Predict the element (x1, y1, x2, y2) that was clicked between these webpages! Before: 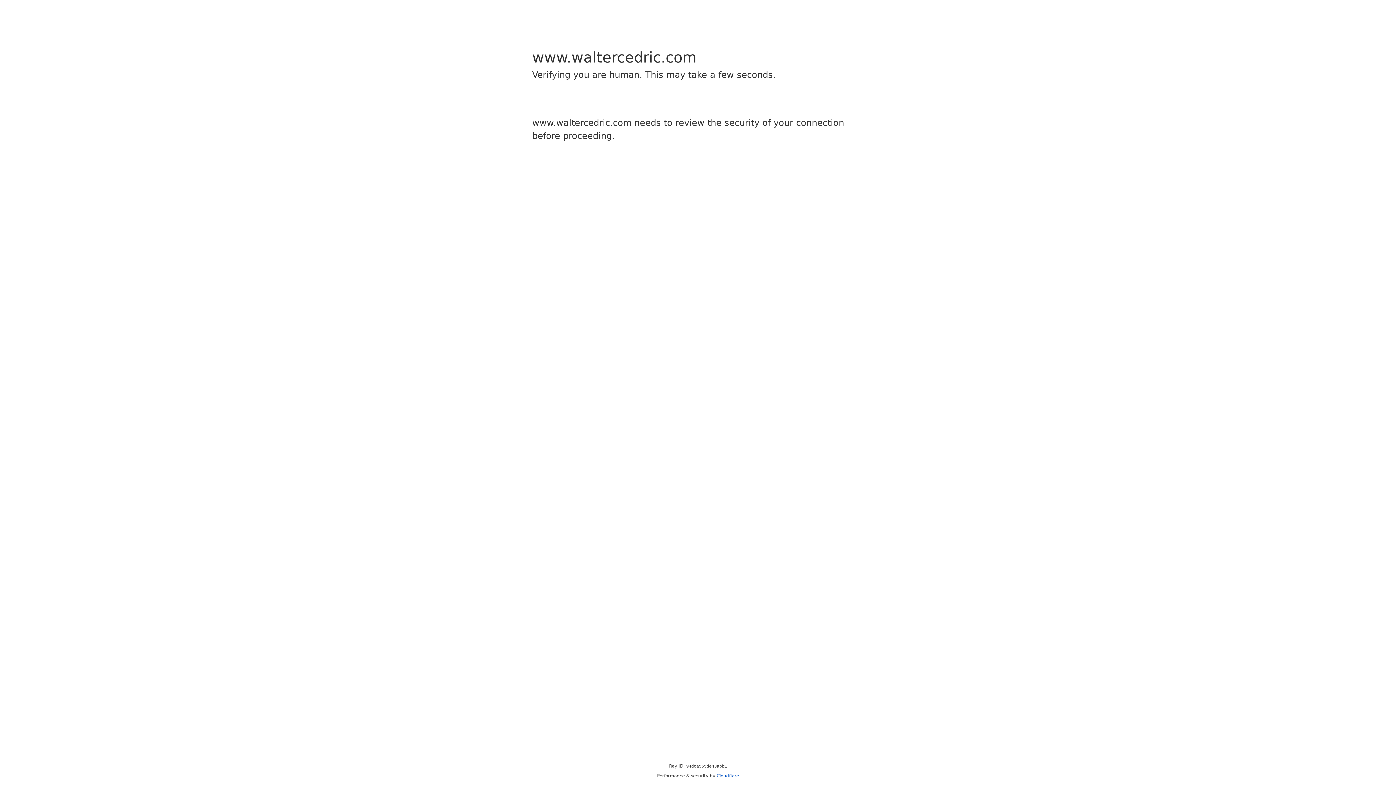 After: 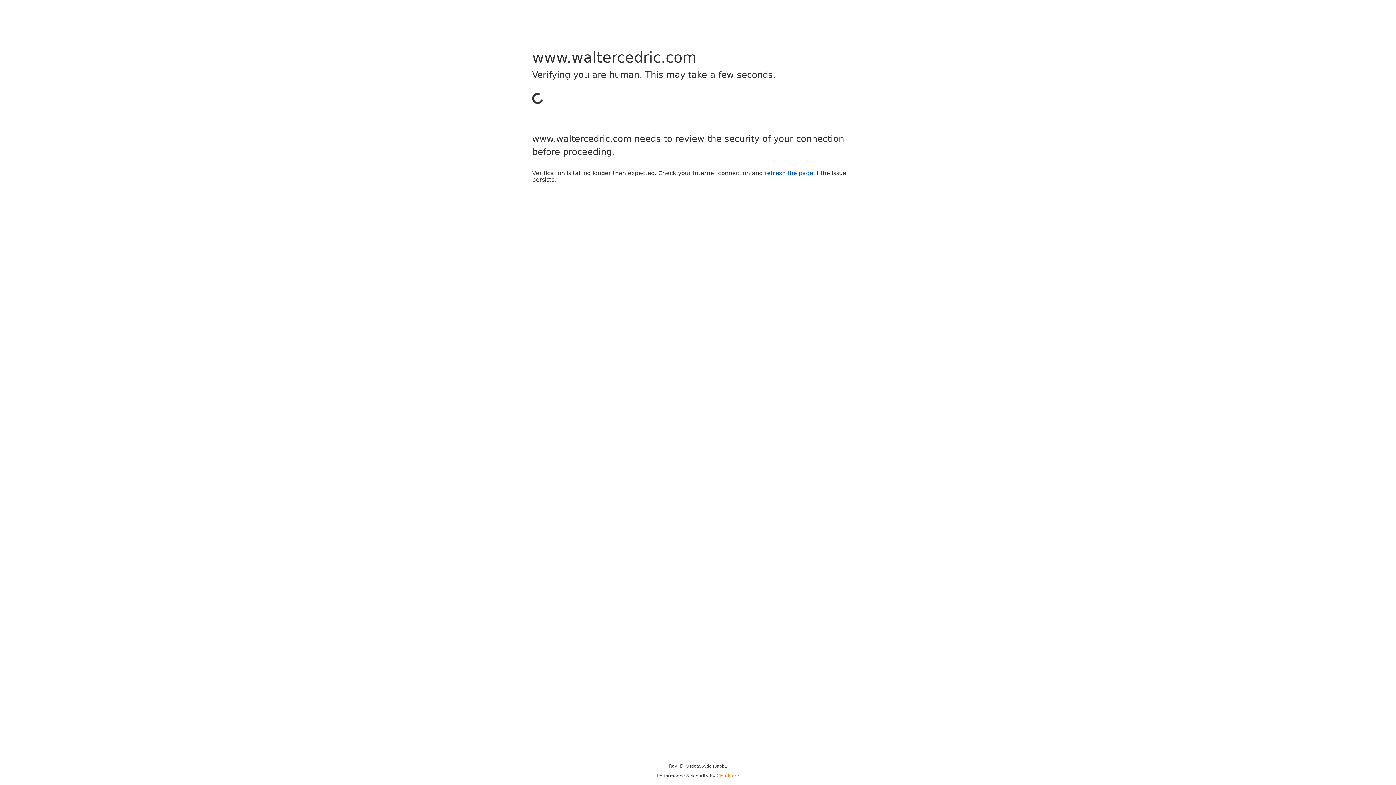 Action: bbox: (716, 773, 739, 778) label: Cloudflare